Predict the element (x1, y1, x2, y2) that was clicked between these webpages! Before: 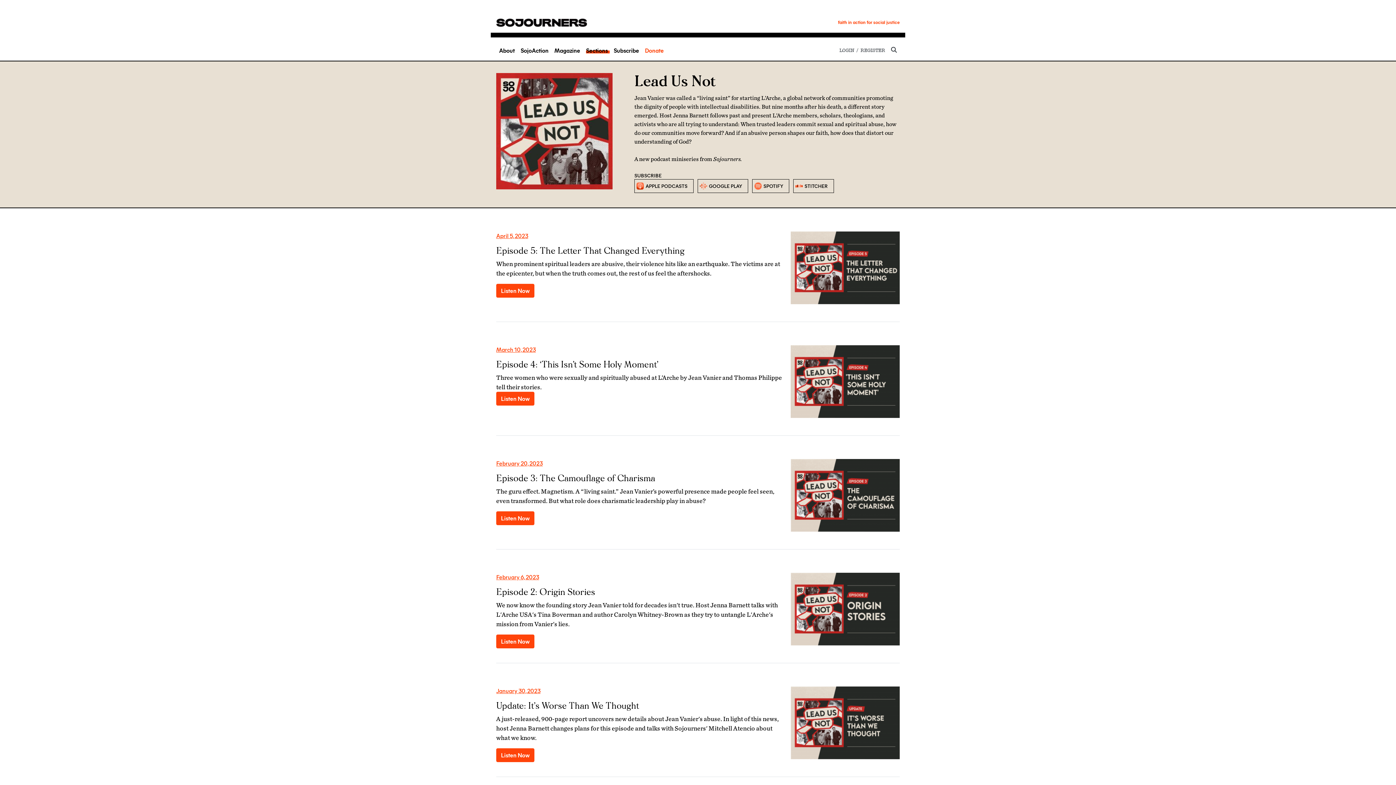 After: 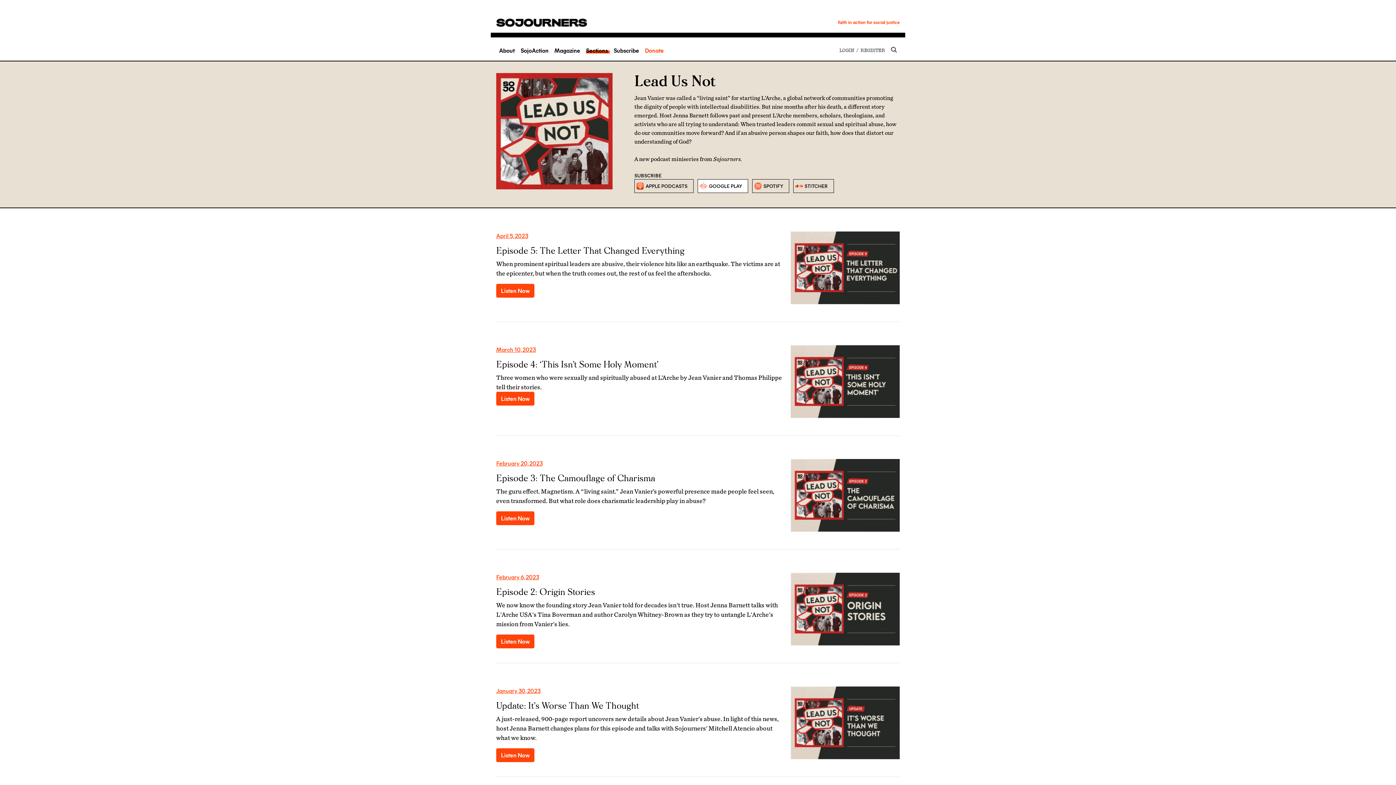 Action: label: GOOGLE PLAY bbox: (697, 179, 748, 193)